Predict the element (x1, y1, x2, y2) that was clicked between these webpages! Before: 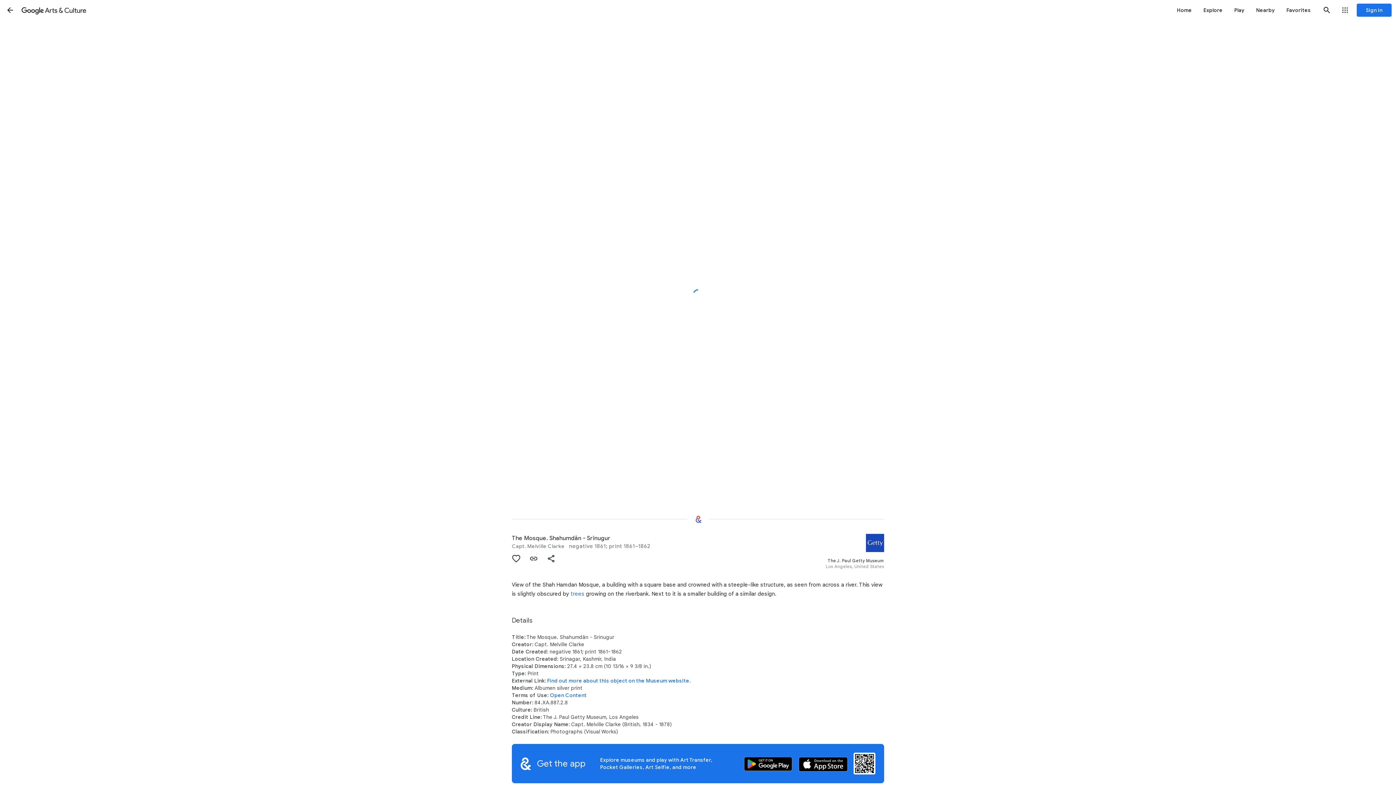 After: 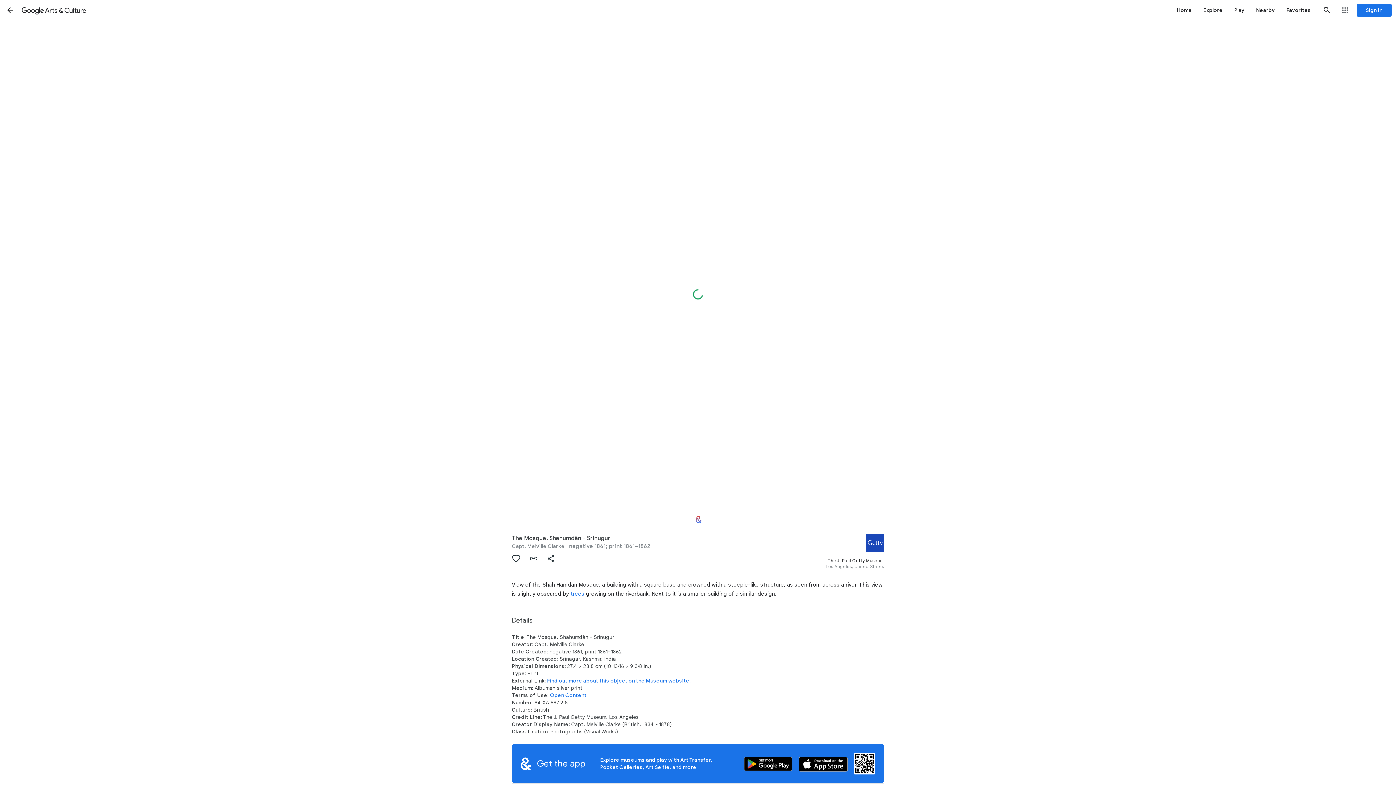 Action: label: Find out more about this object on the Museum website. bbox: (547, 677, 691, 684)